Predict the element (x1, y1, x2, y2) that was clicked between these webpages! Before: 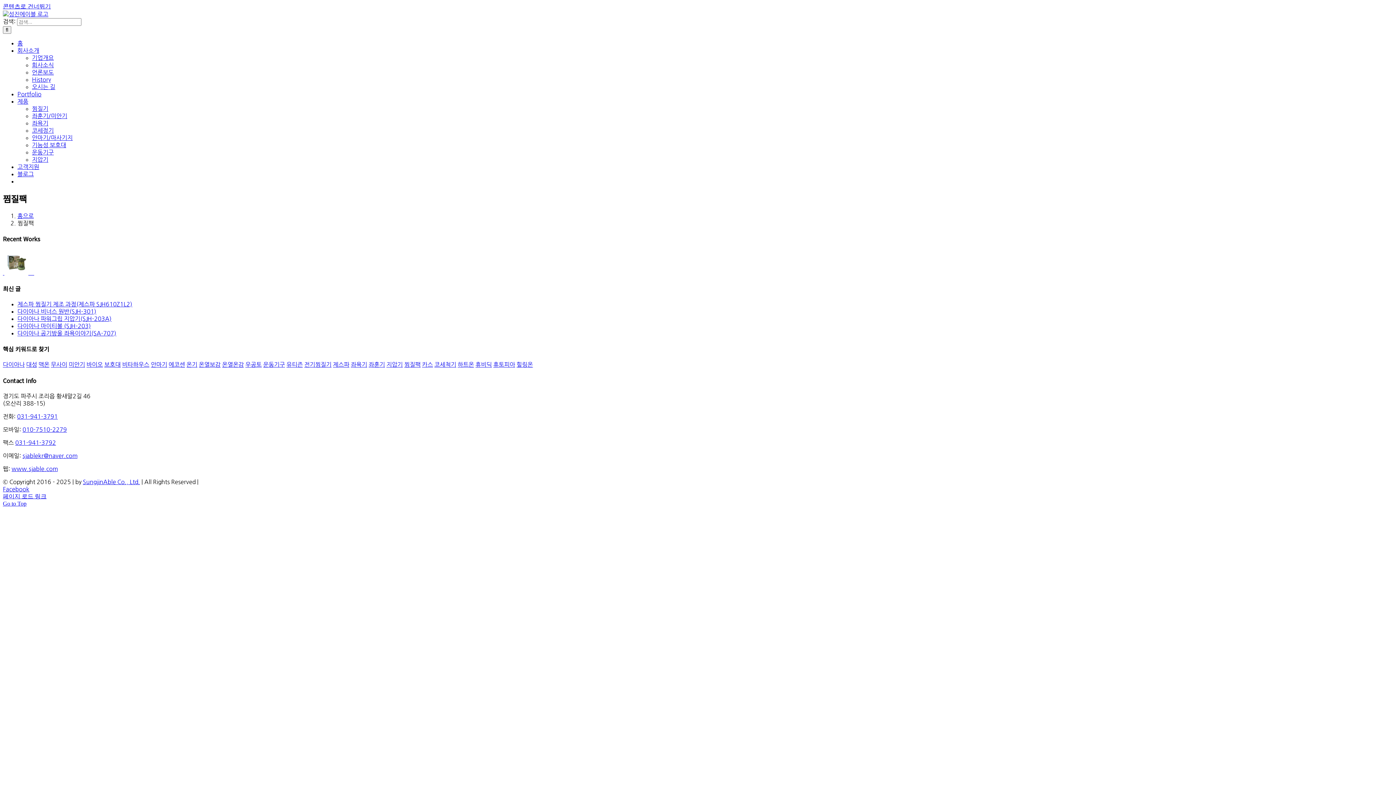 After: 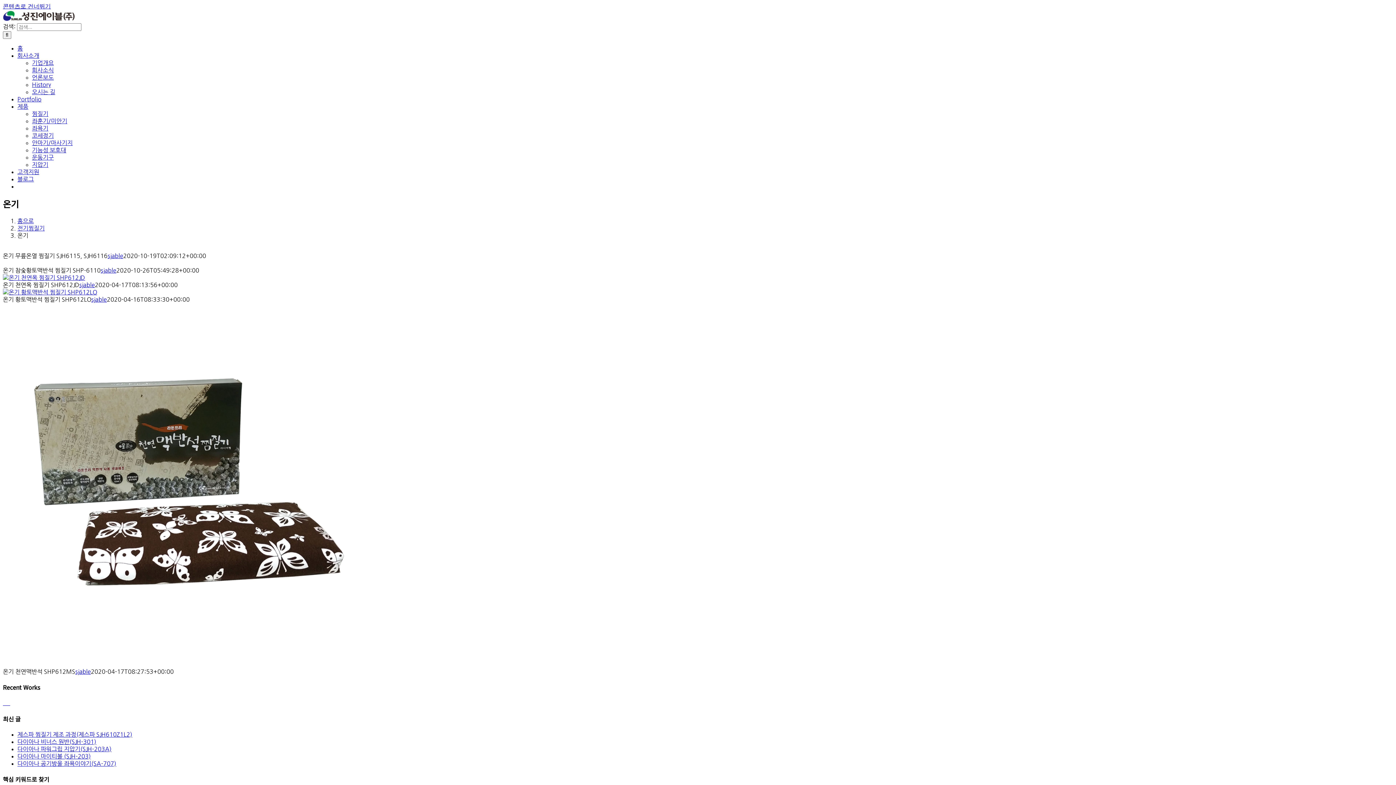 Action: bbox: (186, 361, 197, 367) label: 온기 (11 아이템)